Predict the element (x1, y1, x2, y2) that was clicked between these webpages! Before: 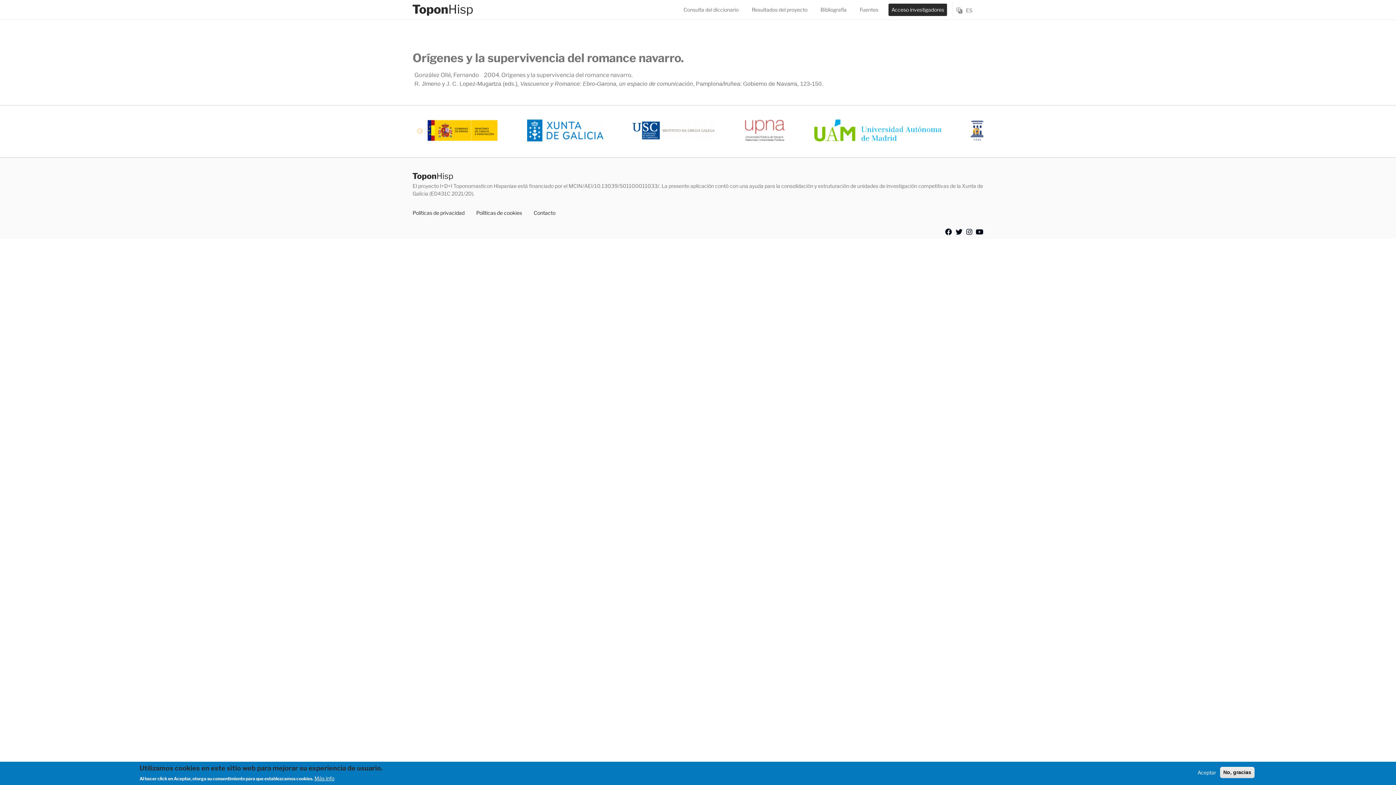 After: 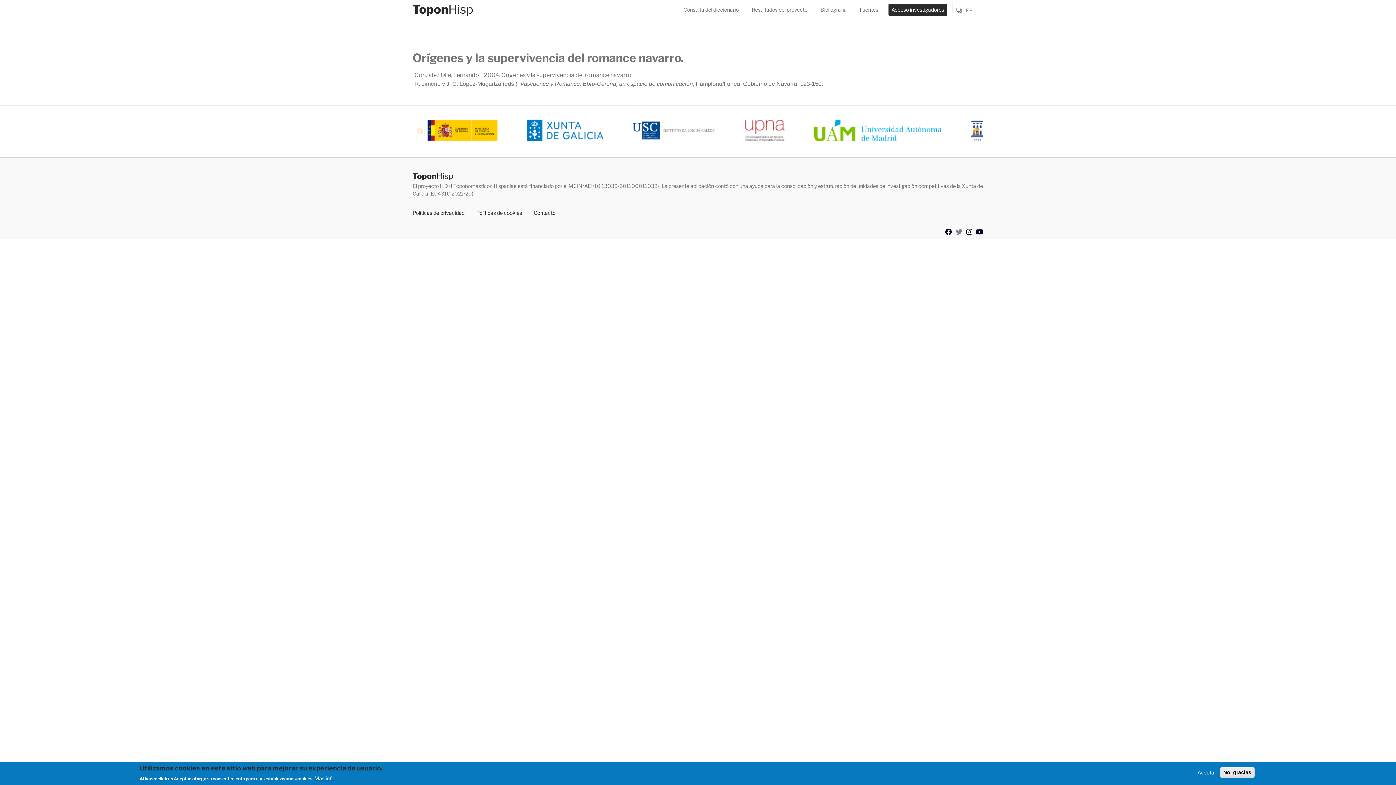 Action: bbox: (956, 229, 962, 235)